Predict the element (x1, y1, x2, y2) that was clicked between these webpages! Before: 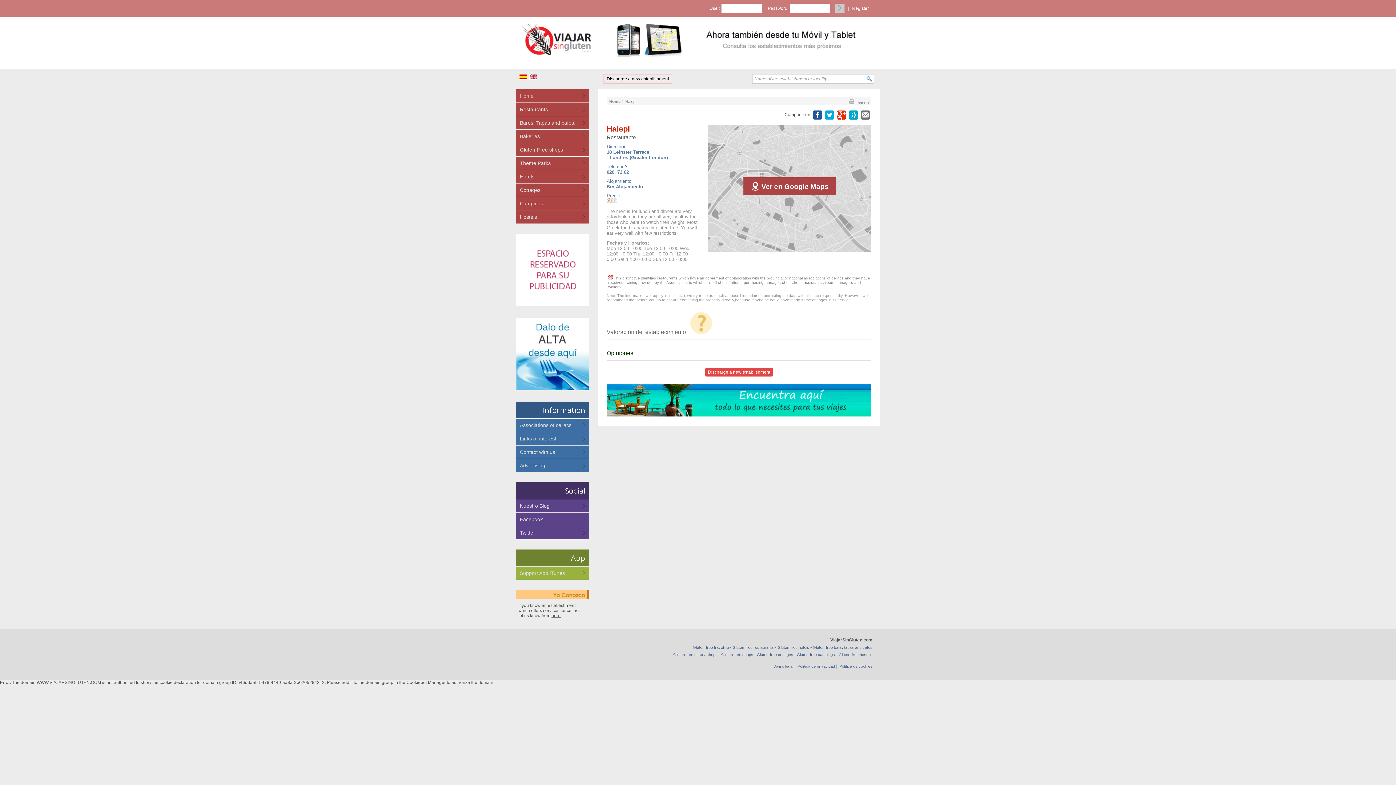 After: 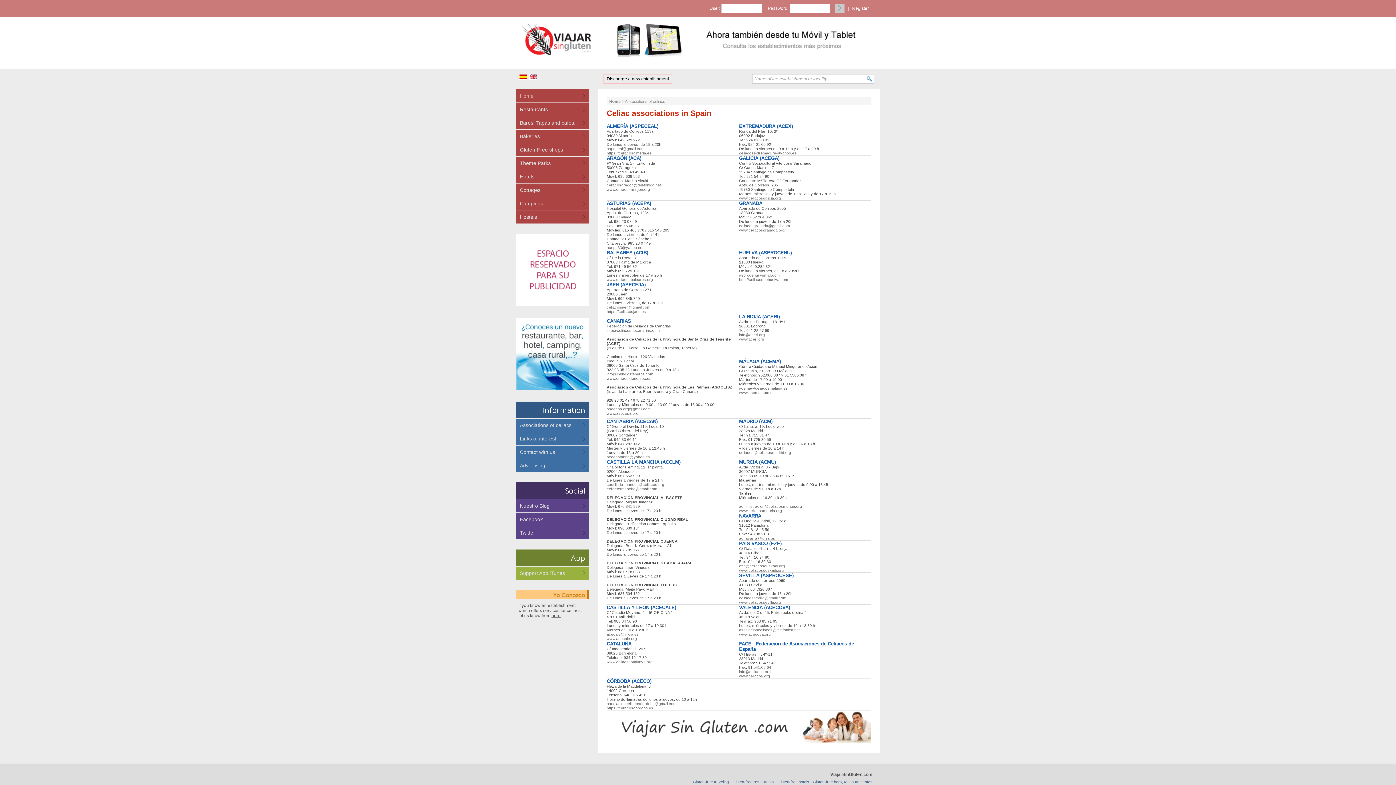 Action: bbox: (516, 418, 589, 432) label: Associations of celiacs